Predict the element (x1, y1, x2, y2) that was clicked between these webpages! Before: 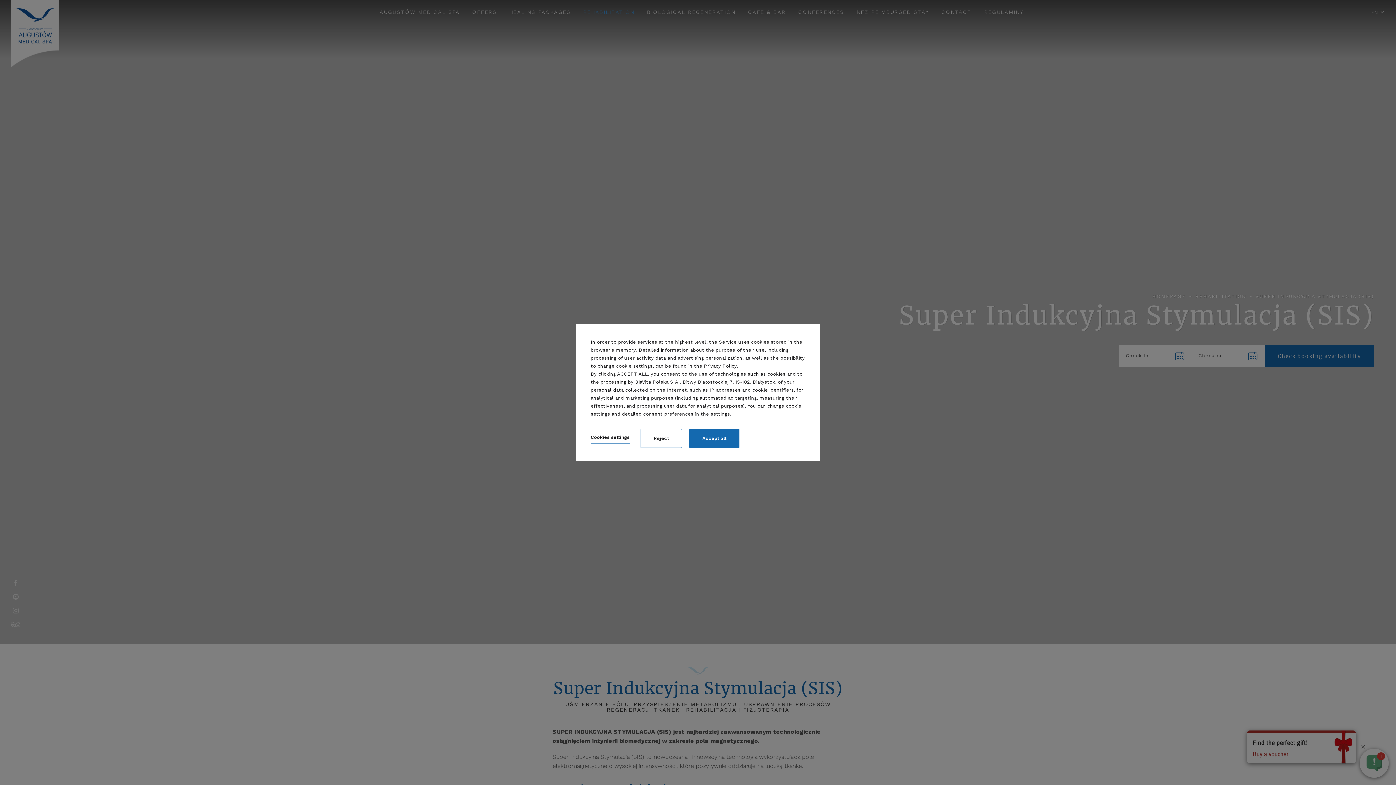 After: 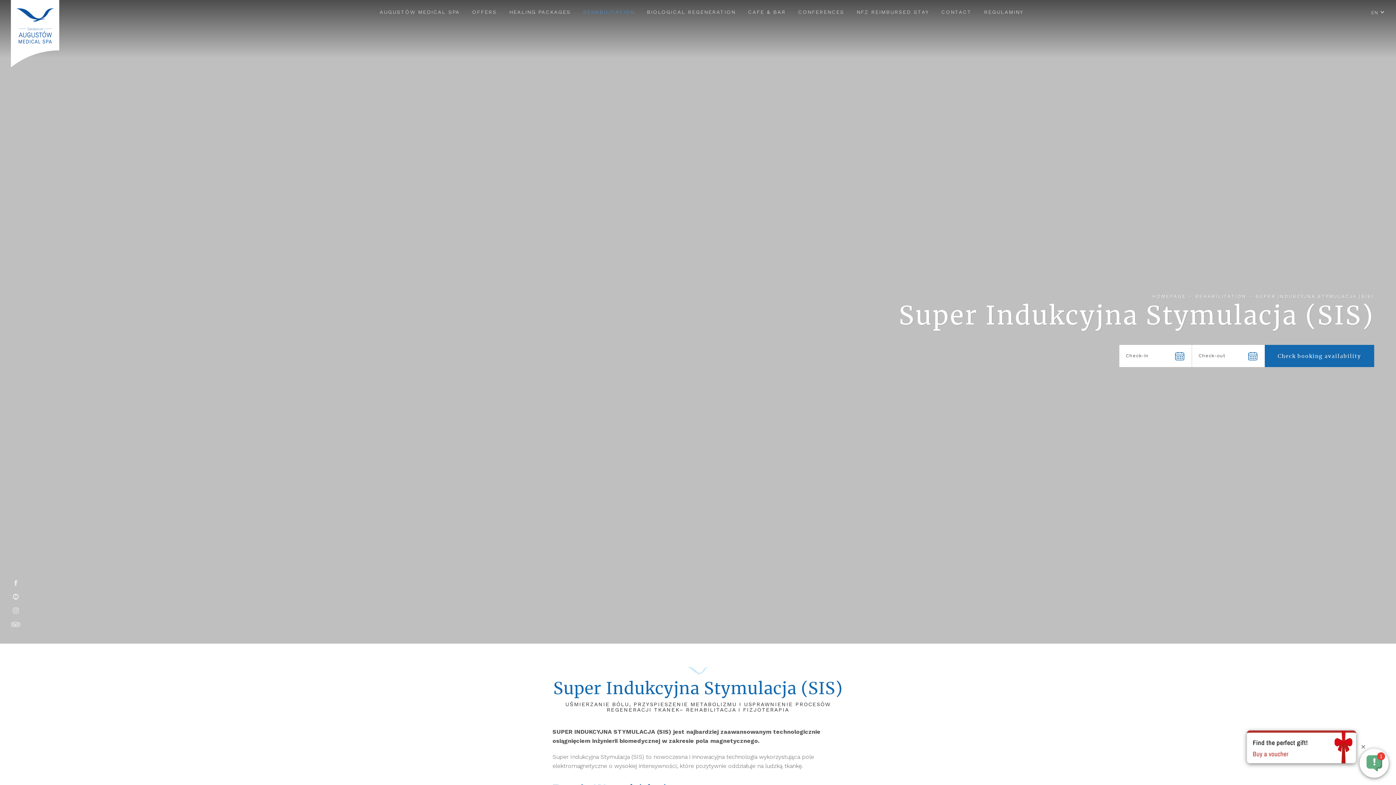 Action: label: Reject bbox: (640, 429, 682, 448)